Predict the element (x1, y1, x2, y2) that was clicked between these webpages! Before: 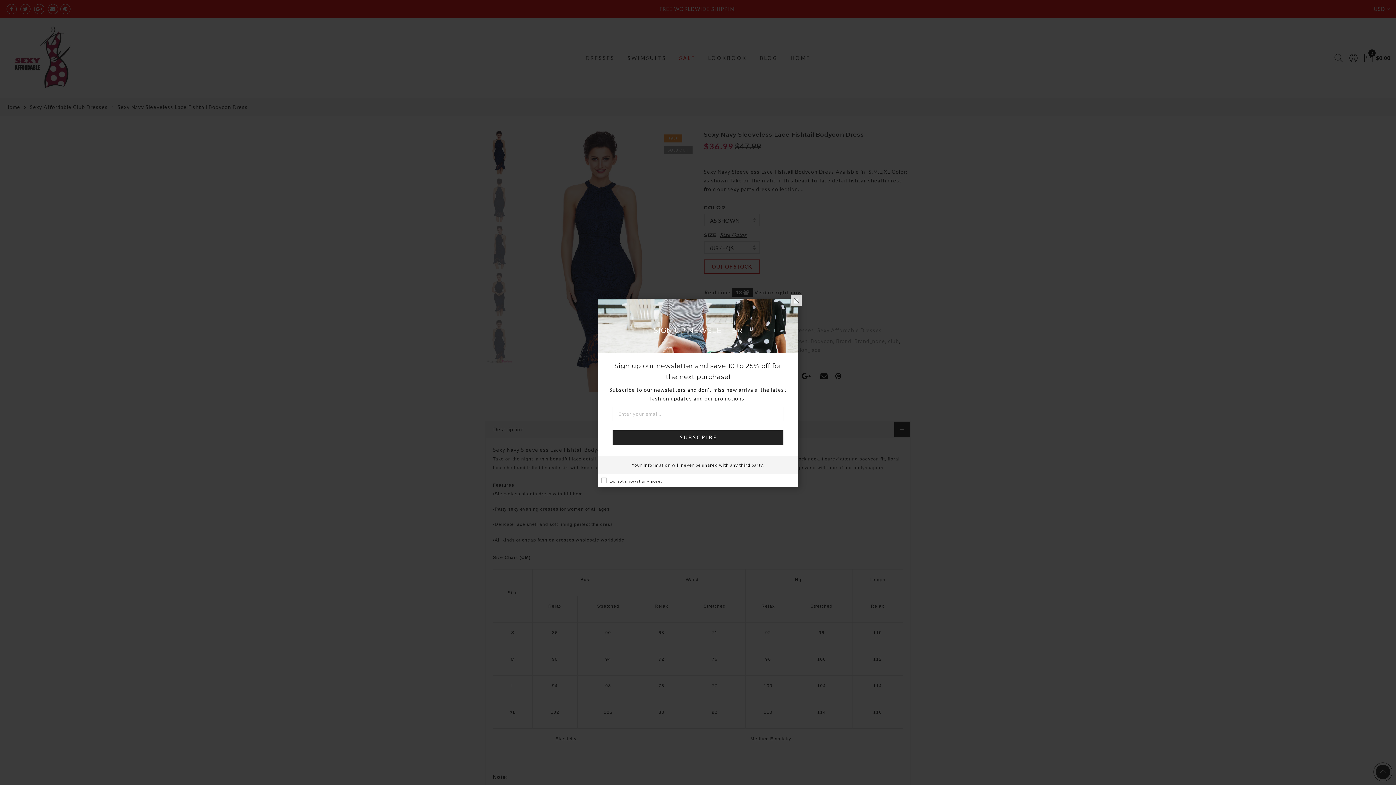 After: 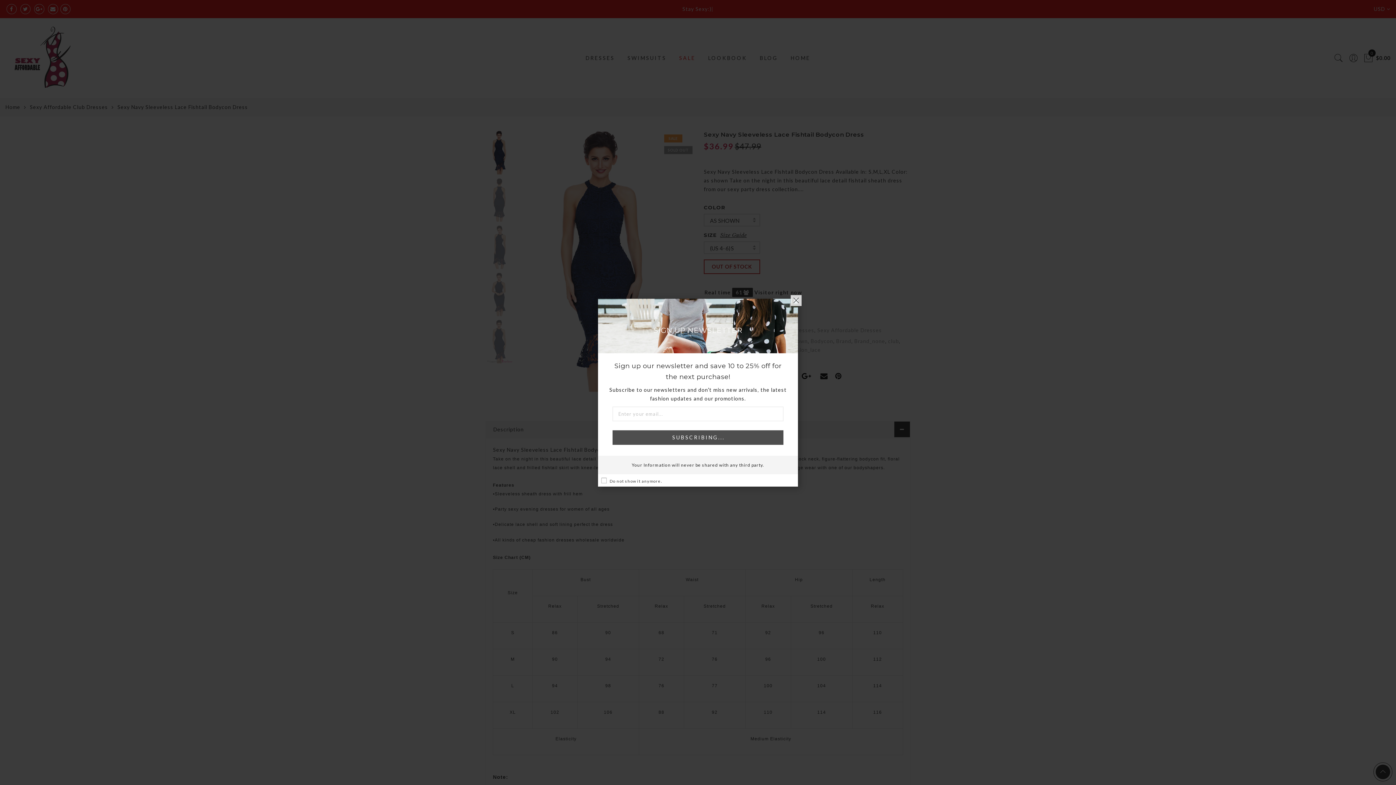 Action: bbox: (612, 430, 783, 444) label: SUBSCRIBE